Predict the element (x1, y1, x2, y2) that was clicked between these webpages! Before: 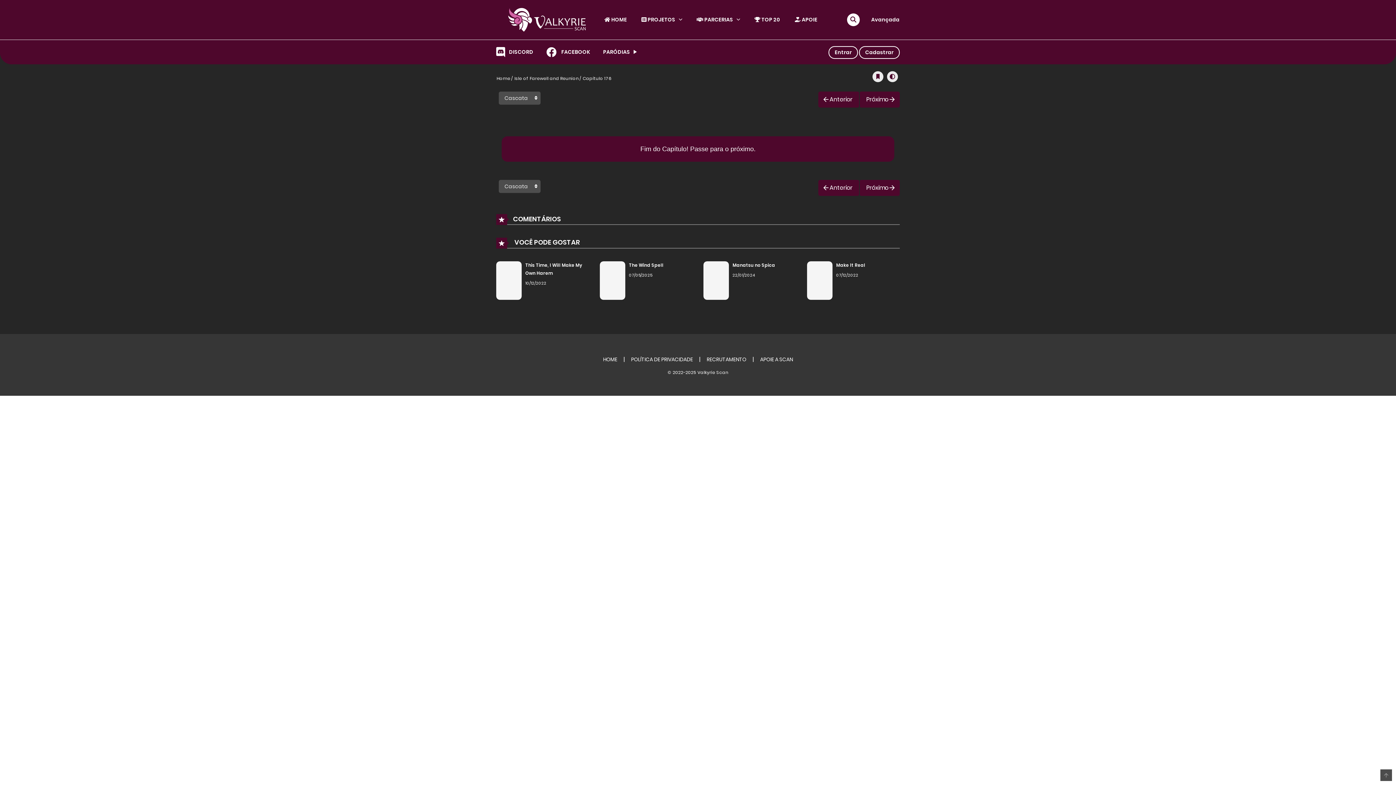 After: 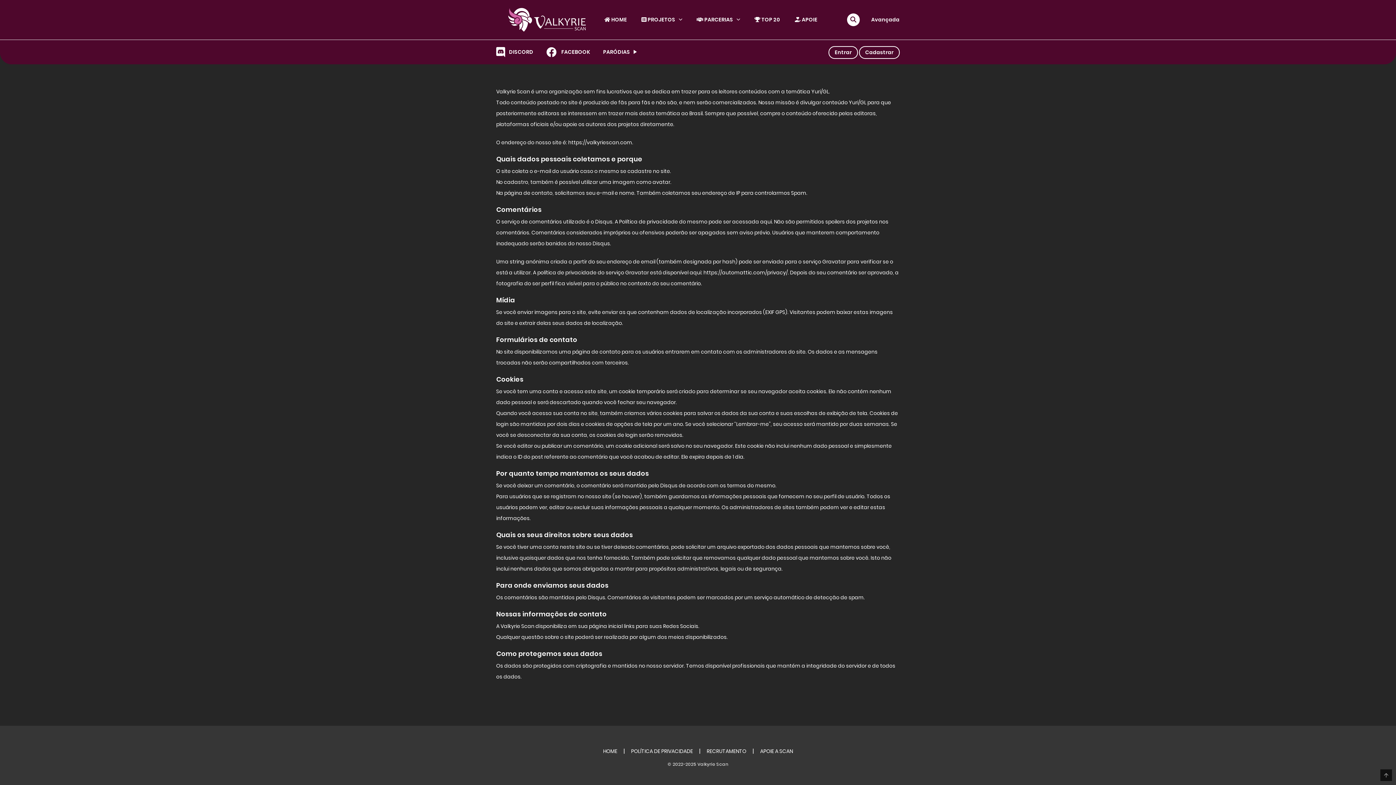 Action: label: POLÍTICA DE PRIVACIDADE bbox: (631, 355, 693, 363)